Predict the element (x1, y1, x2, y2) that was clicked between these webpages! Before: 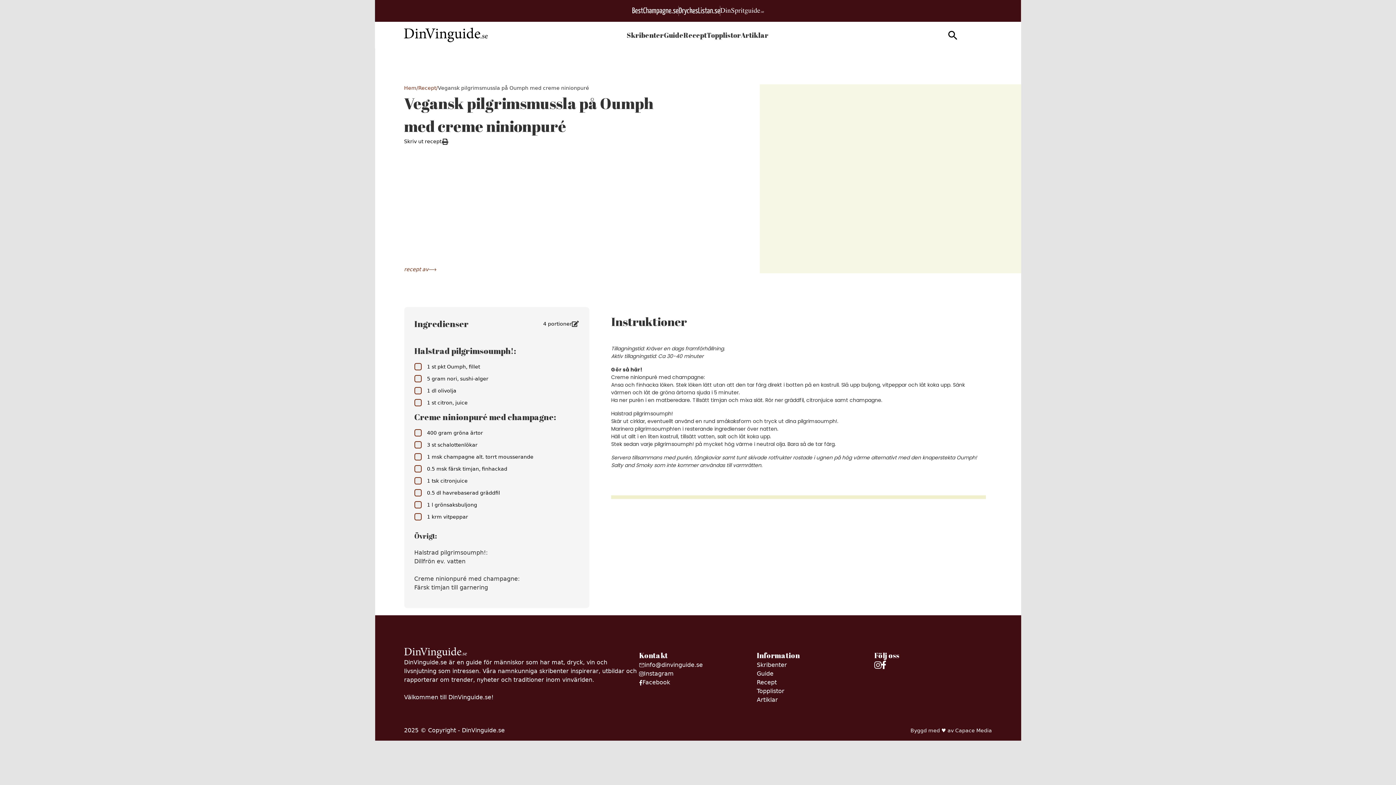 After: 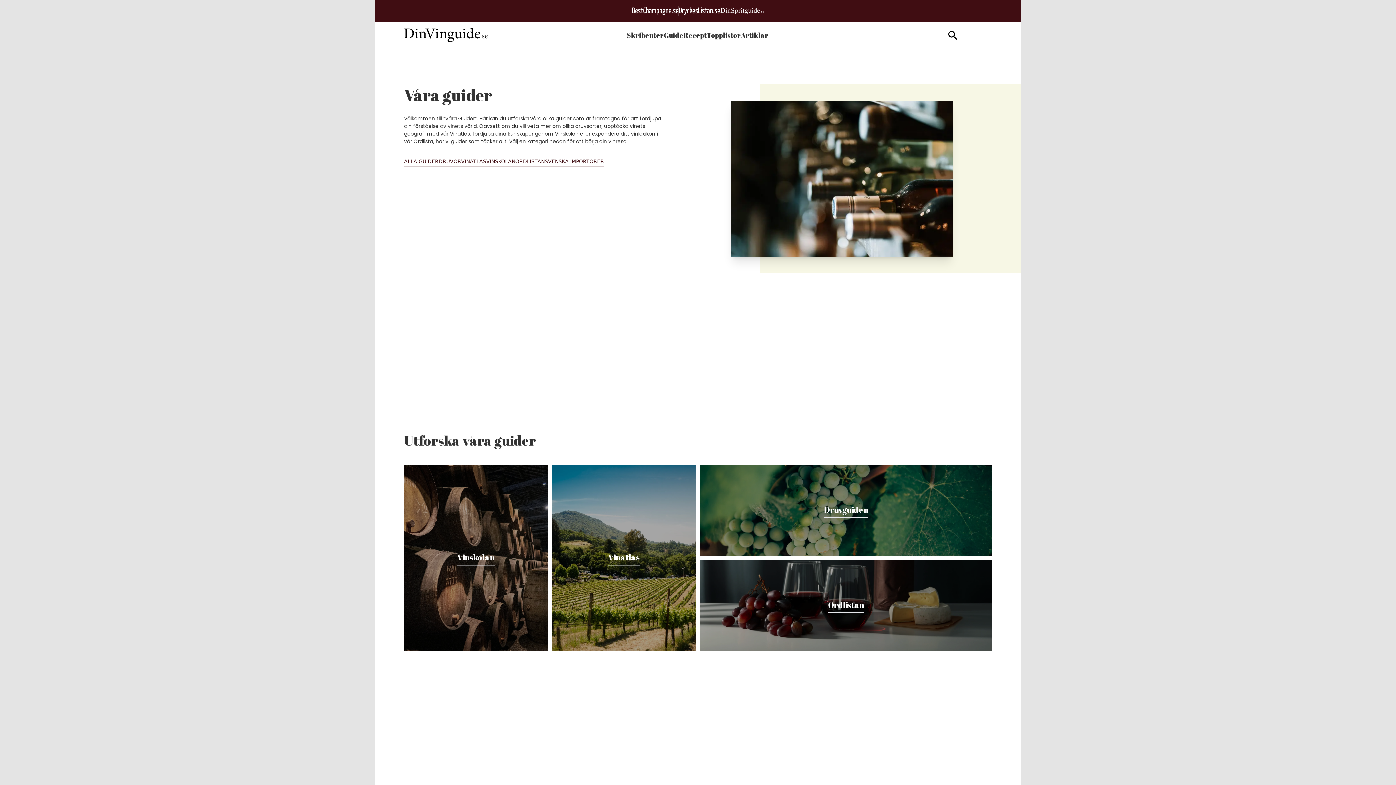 Action: bbox: (756, 670, 773, 677) label: Guide